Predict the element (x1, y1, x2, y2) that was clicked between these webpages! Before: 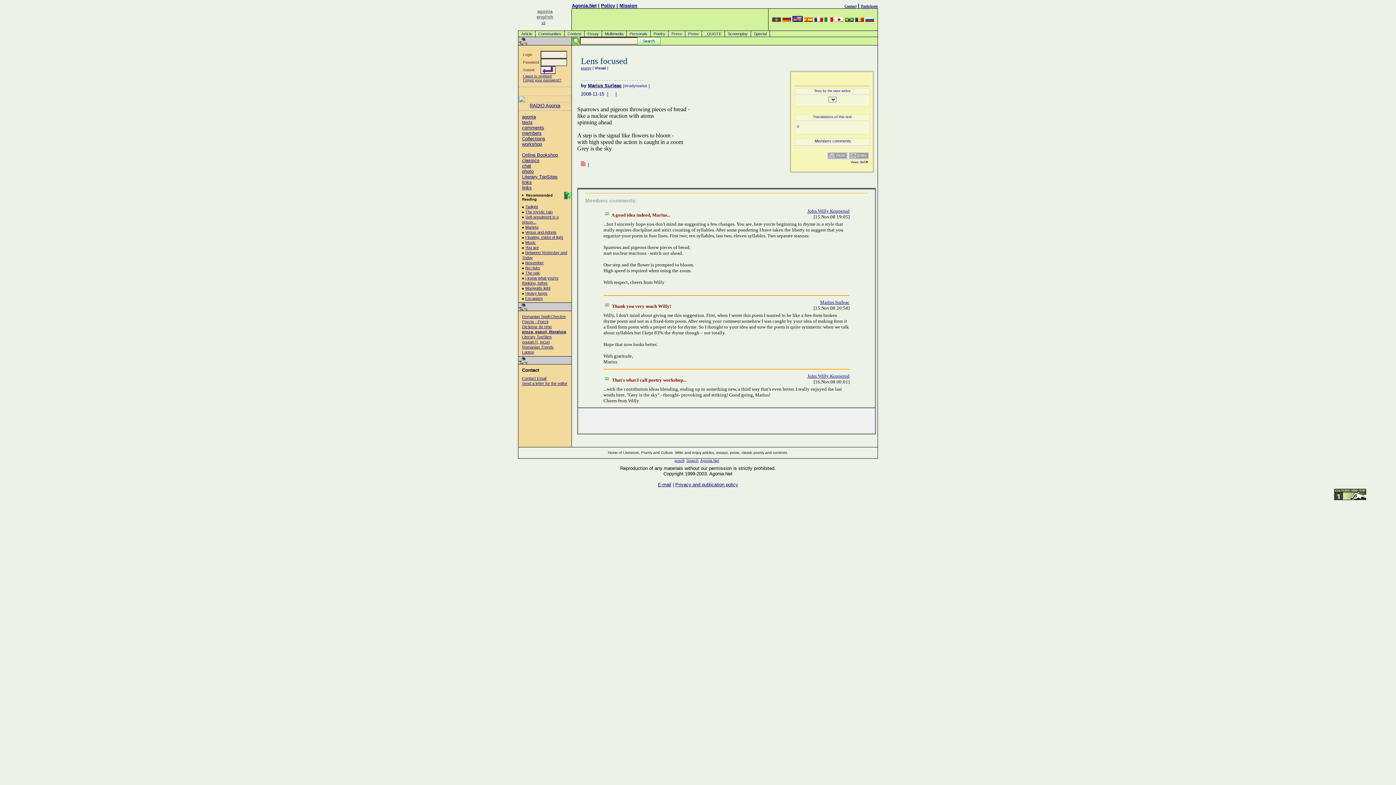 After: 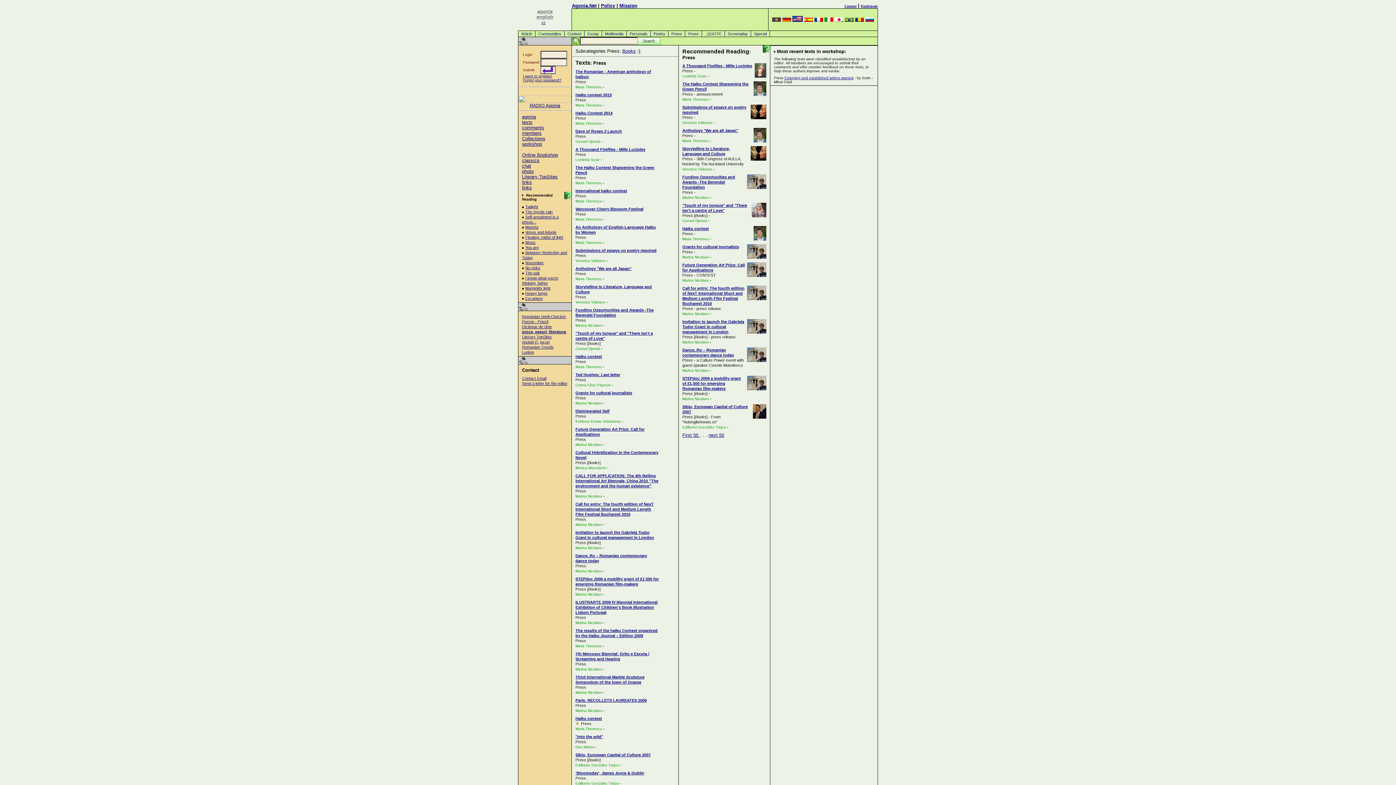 Action: label: Press bbox: (668, 30, 685, 36)